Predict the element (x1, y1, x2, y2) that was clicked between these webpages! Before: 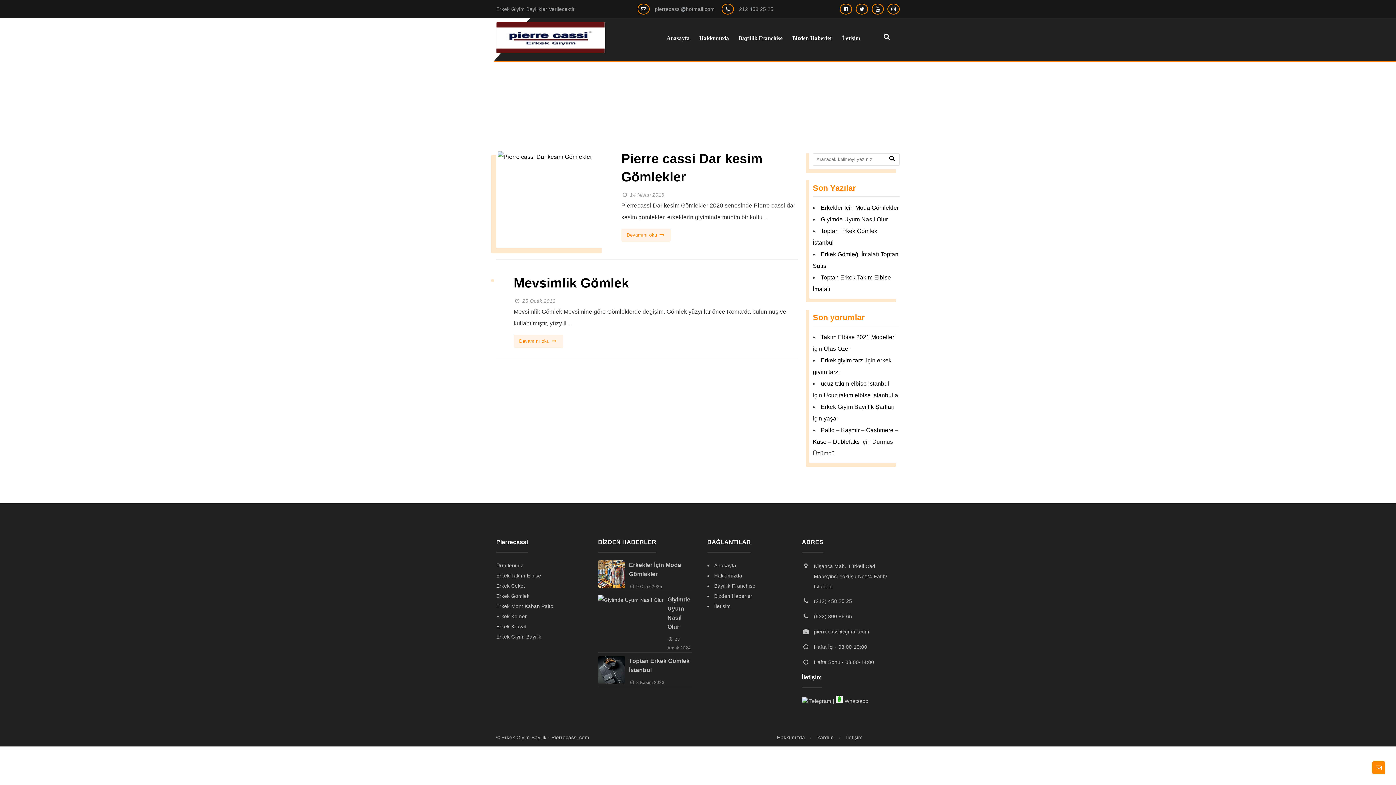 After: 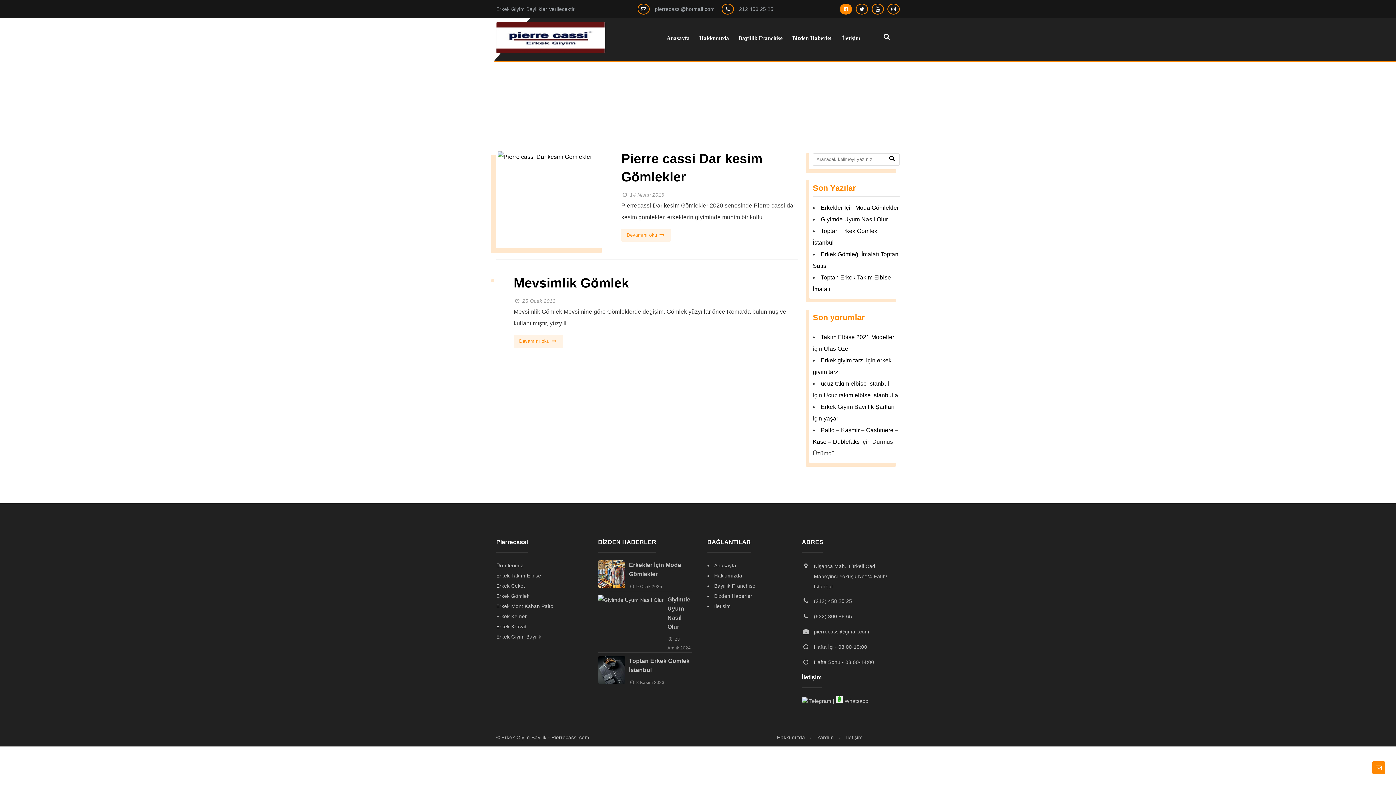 Action: bbox: (840, 3, 852, 14)